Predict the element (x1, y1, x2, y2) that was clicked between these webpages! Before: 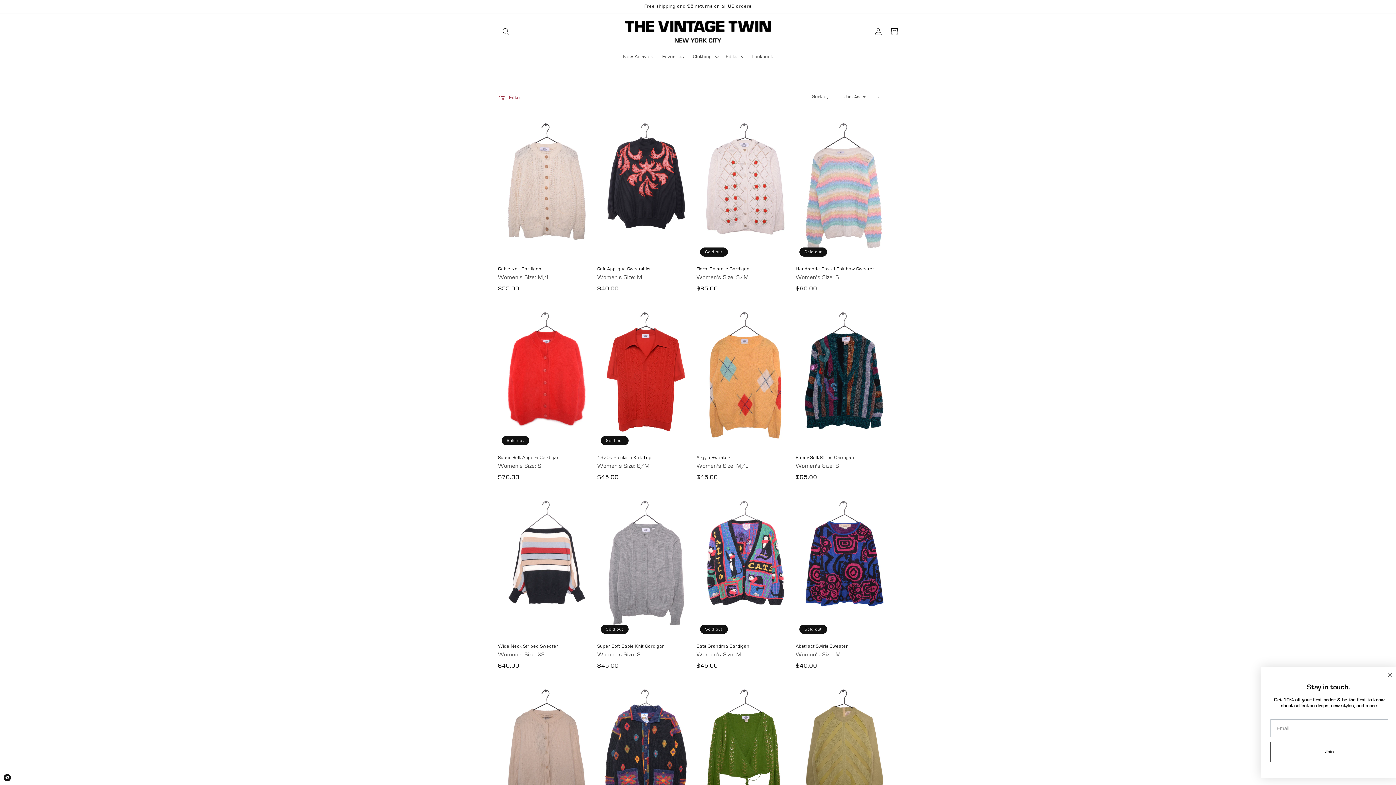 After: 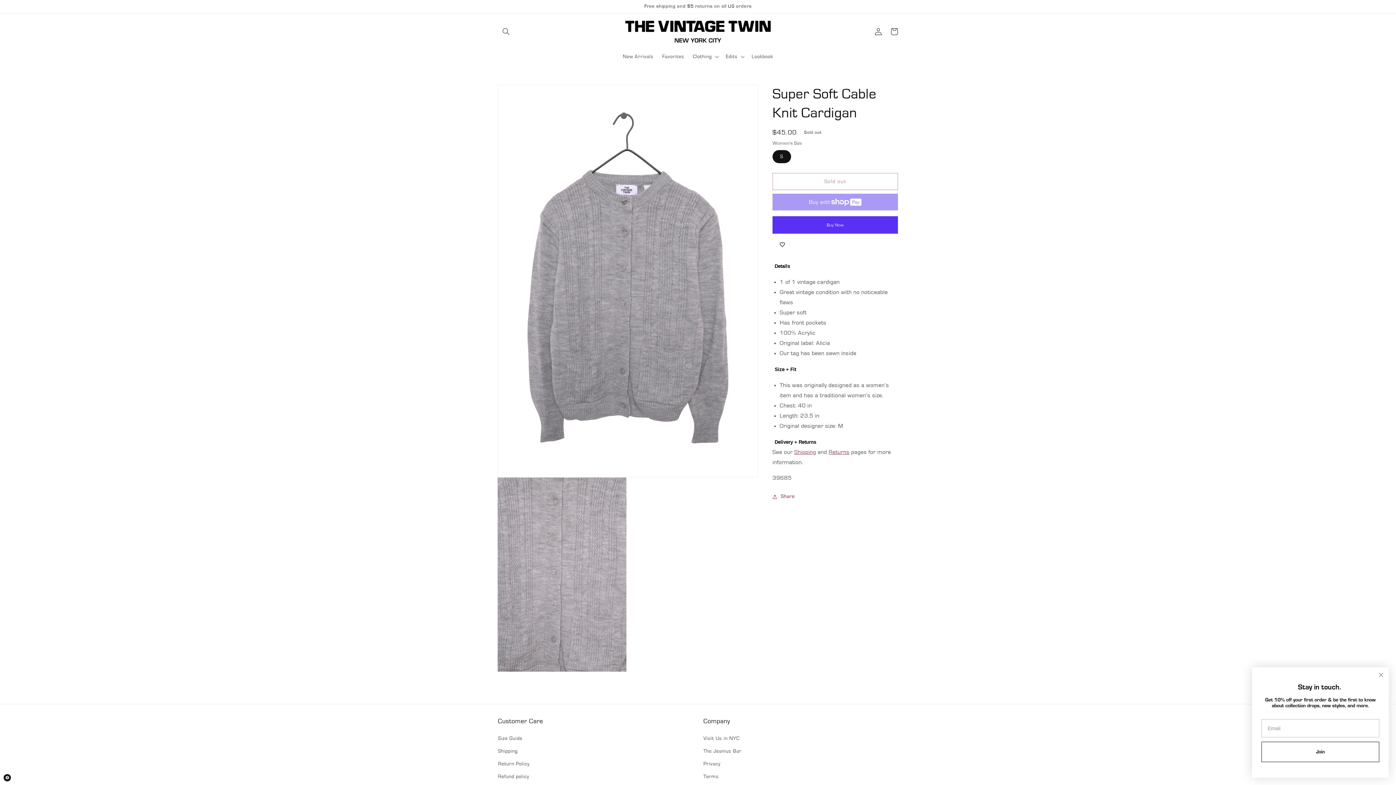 Action: label: Super Soft Cable Knit Cardigan bbox: (597, 644, 695, 649)